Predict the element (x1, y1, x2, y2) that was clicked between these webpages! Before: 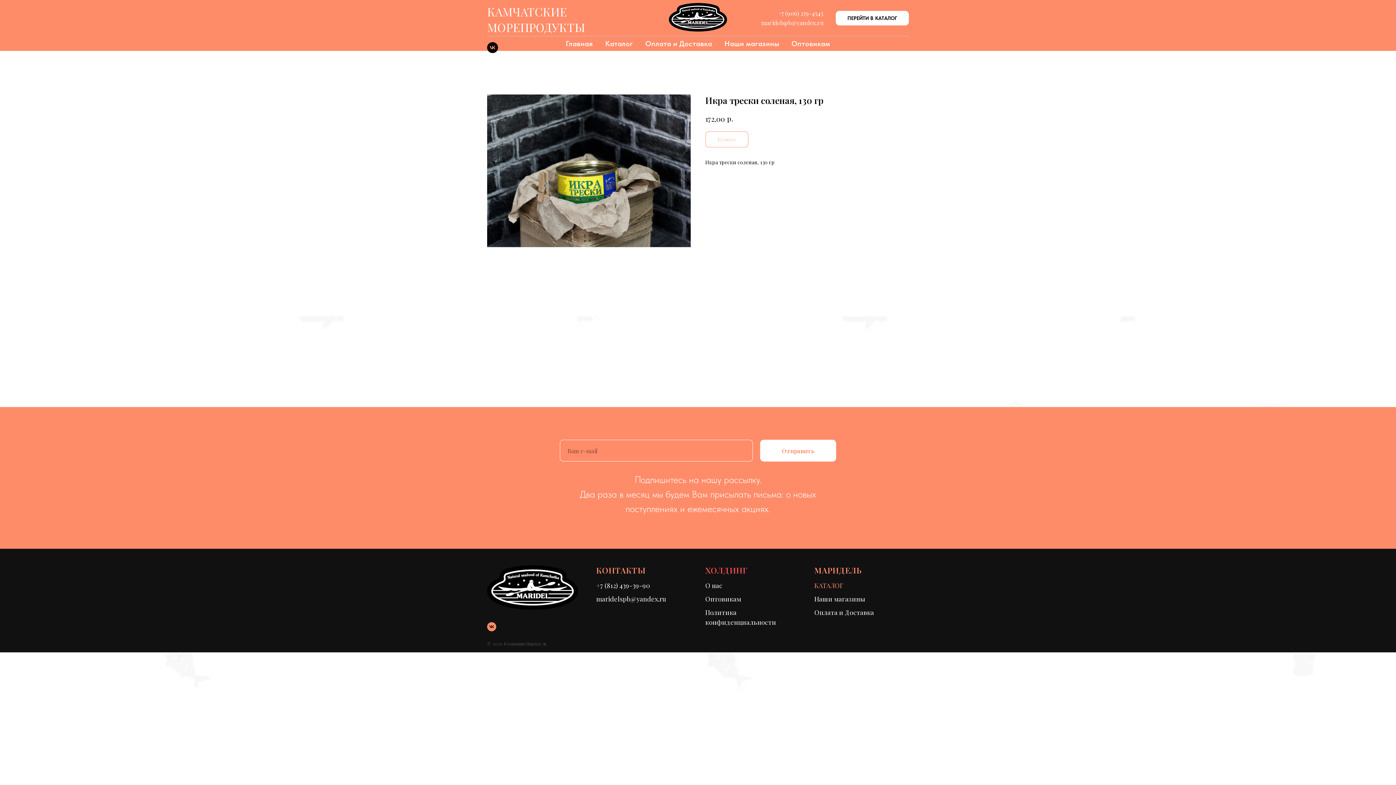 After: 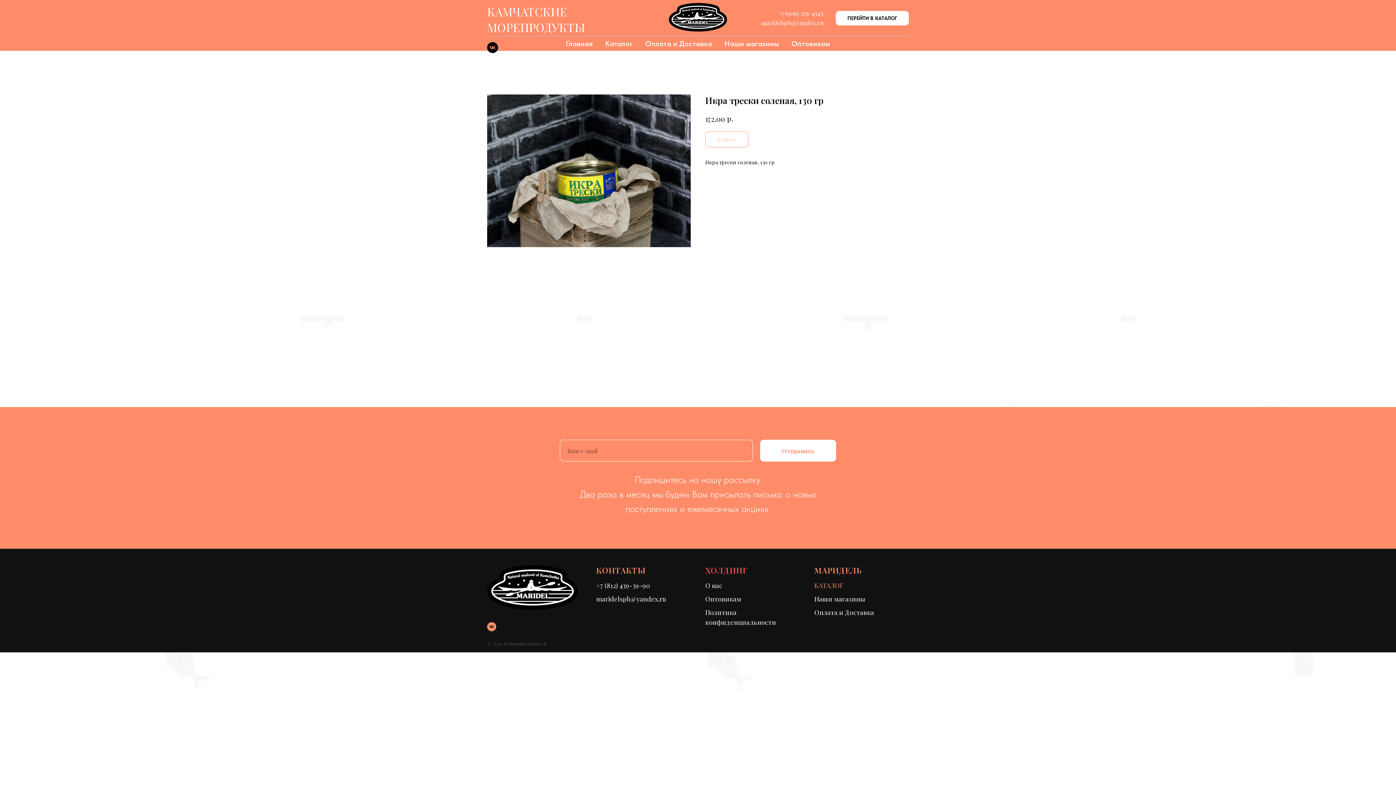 Action: bbox: (596, 594, 666, 603) label: maridelspb@yandex.ru